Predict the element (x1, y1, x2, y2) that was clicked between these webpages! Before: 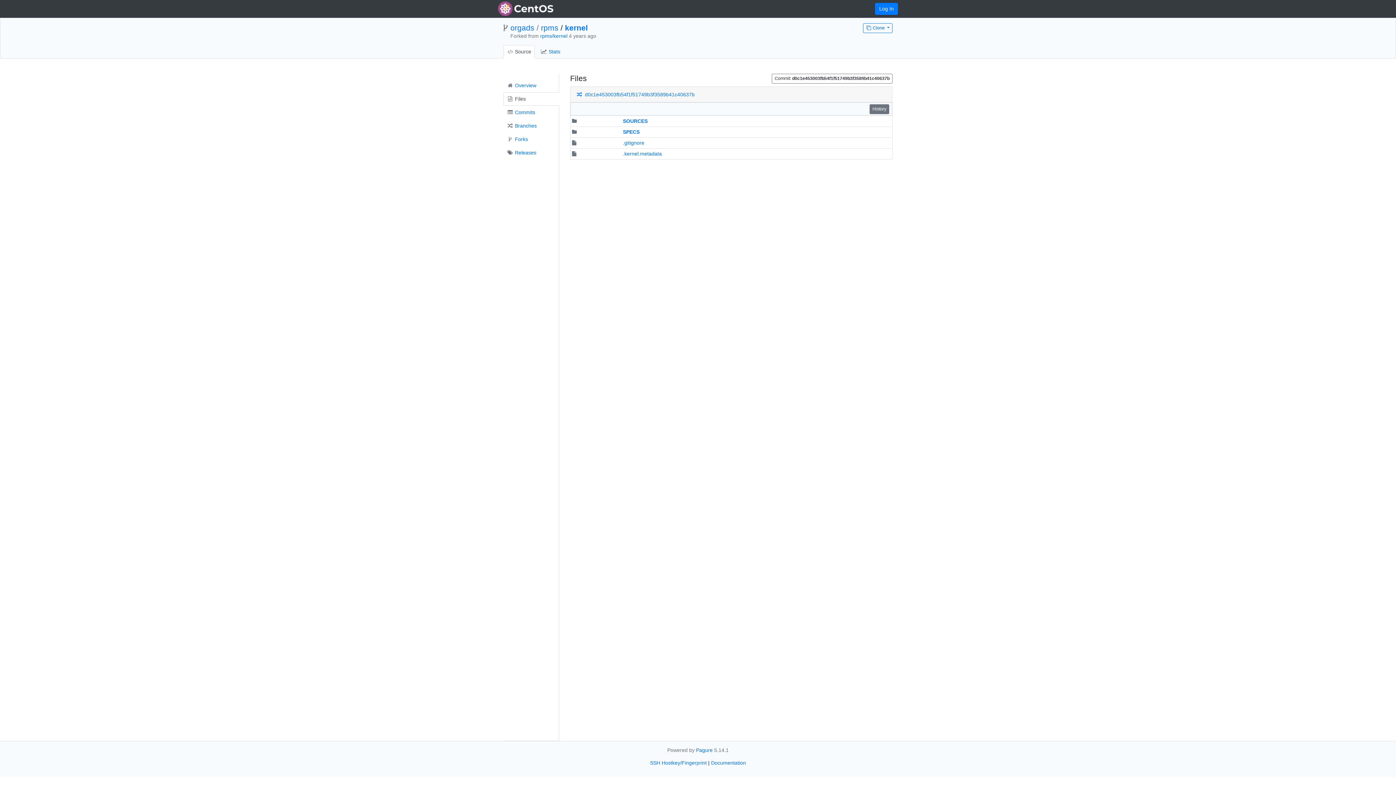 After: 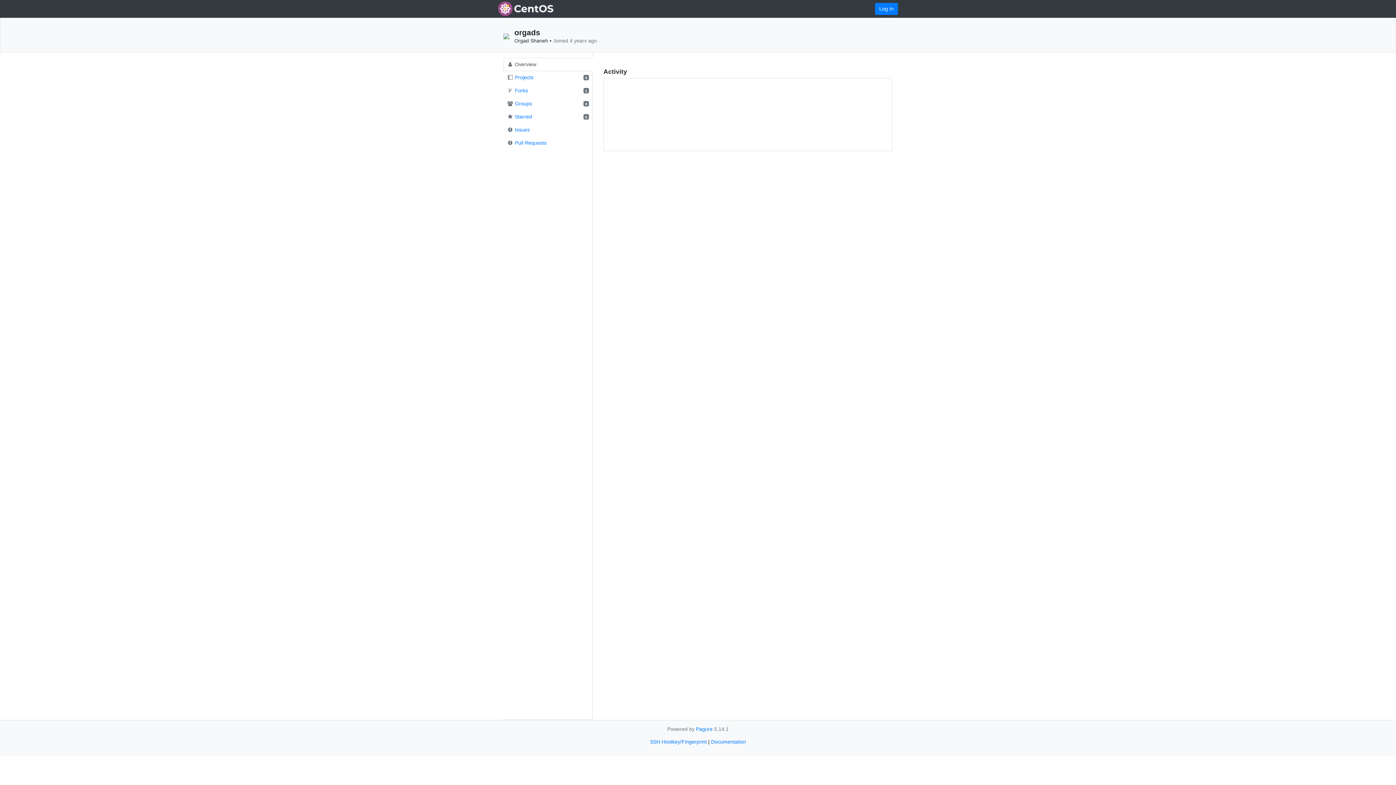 Action: bbox: (510, 23, 534, 31) label: orgads